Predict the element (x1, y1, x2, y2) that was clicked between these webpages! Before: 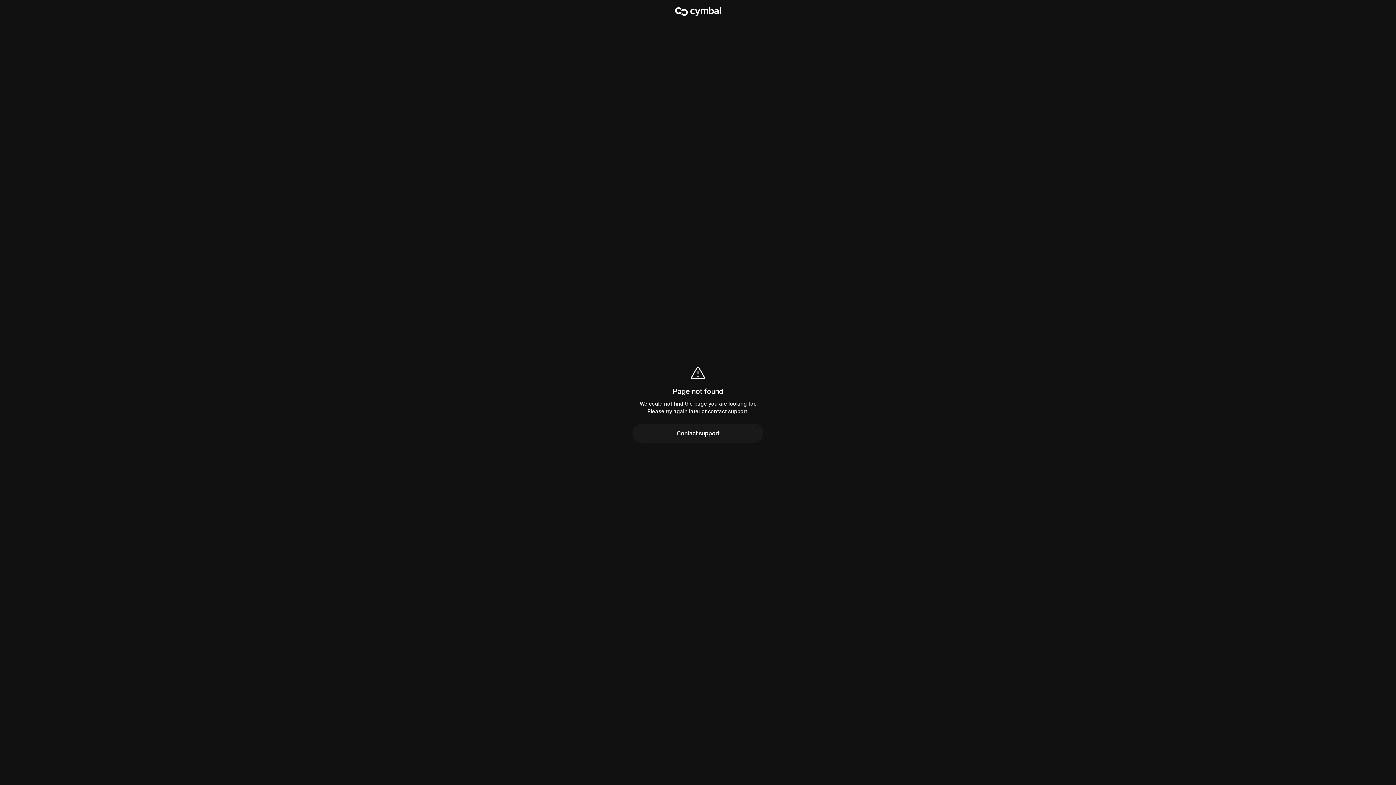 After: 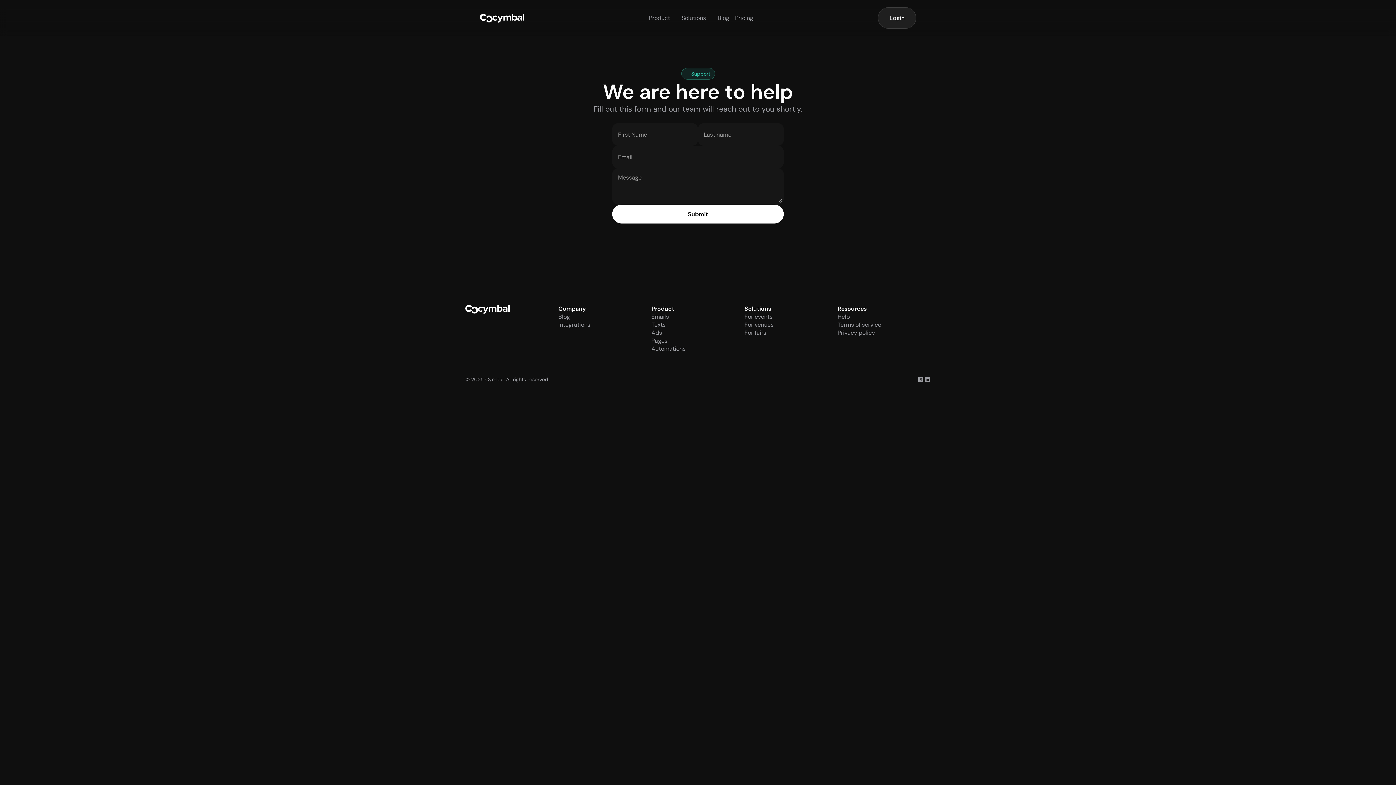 Action: label: Contact support bbox: (632, 424, 763, 442)